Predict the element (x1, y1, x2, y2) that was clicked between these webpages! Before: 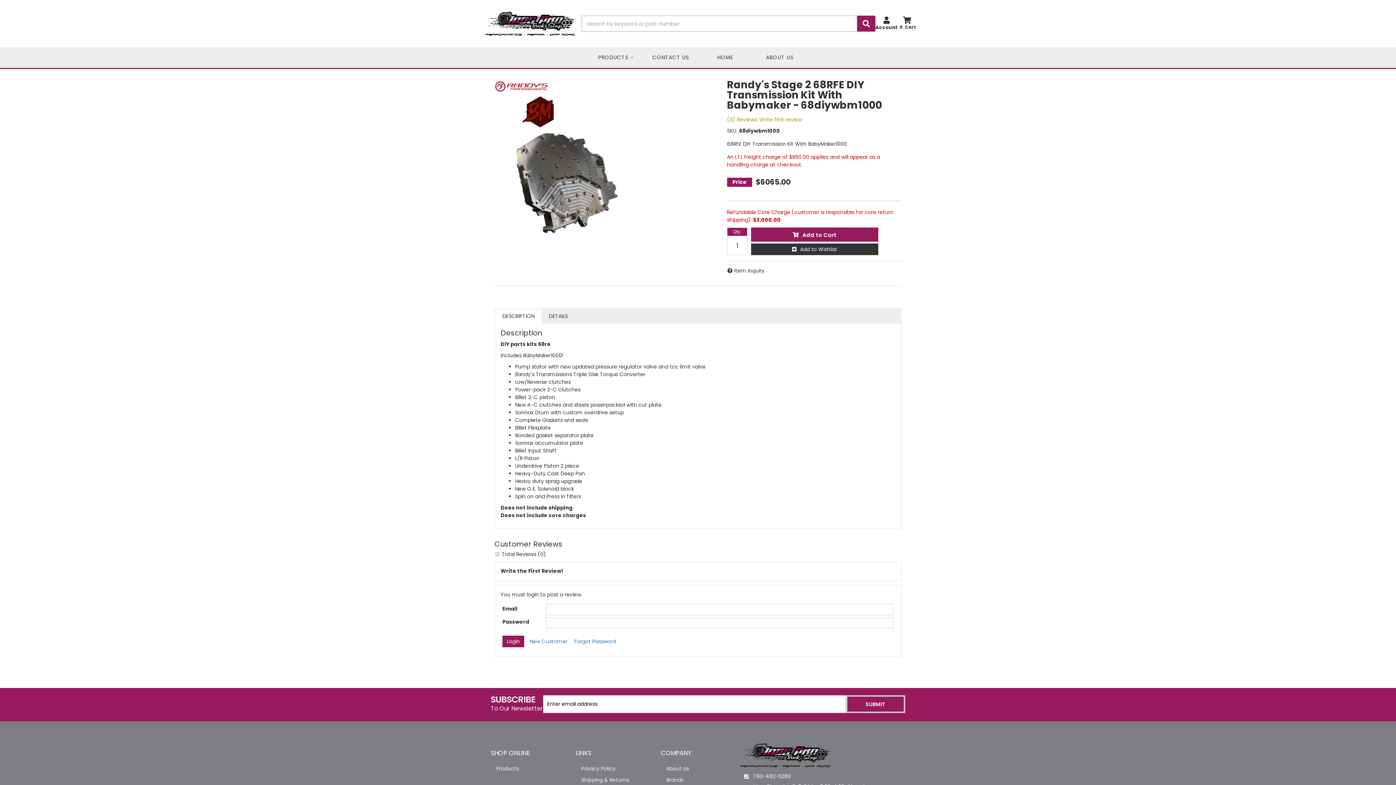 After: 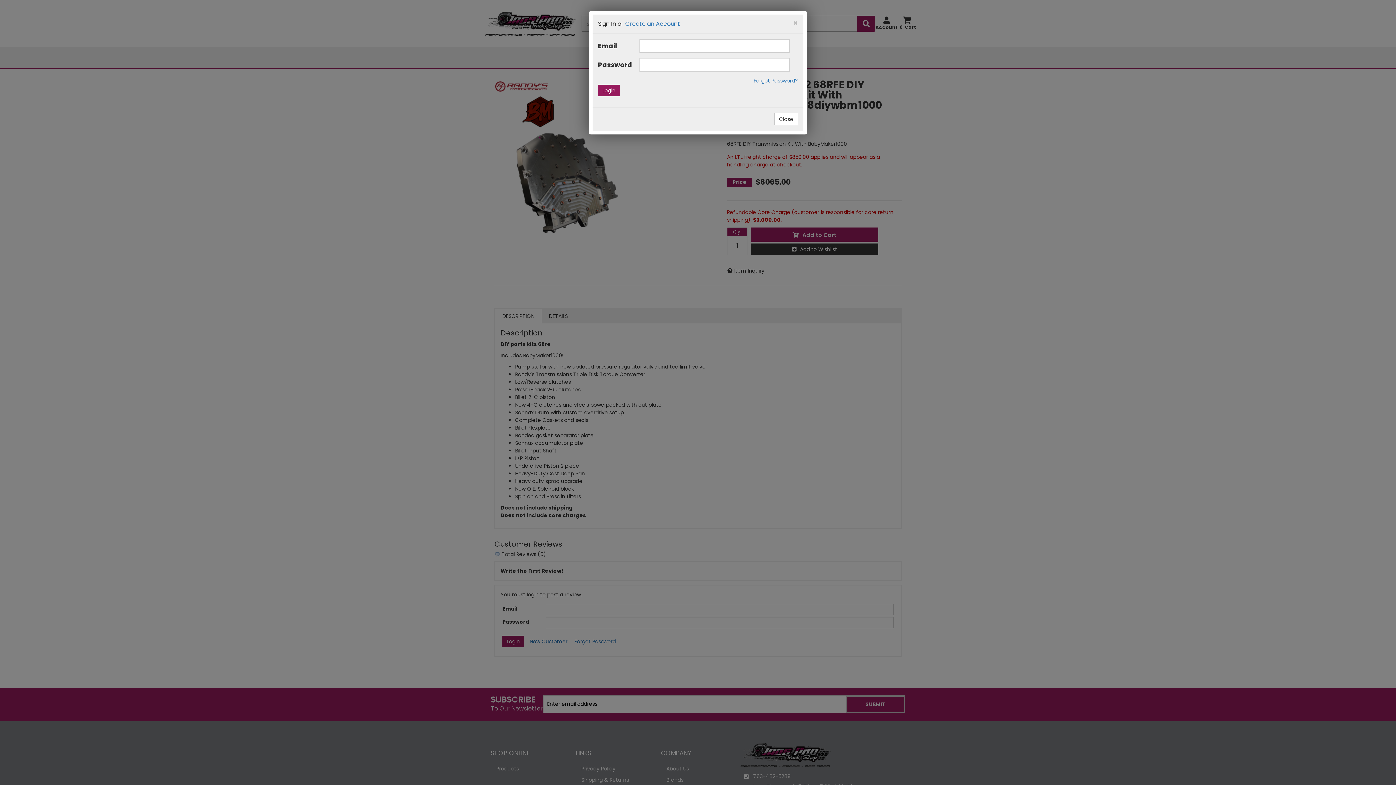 Action: bbox: (875, 16, 898, 30) label: Account